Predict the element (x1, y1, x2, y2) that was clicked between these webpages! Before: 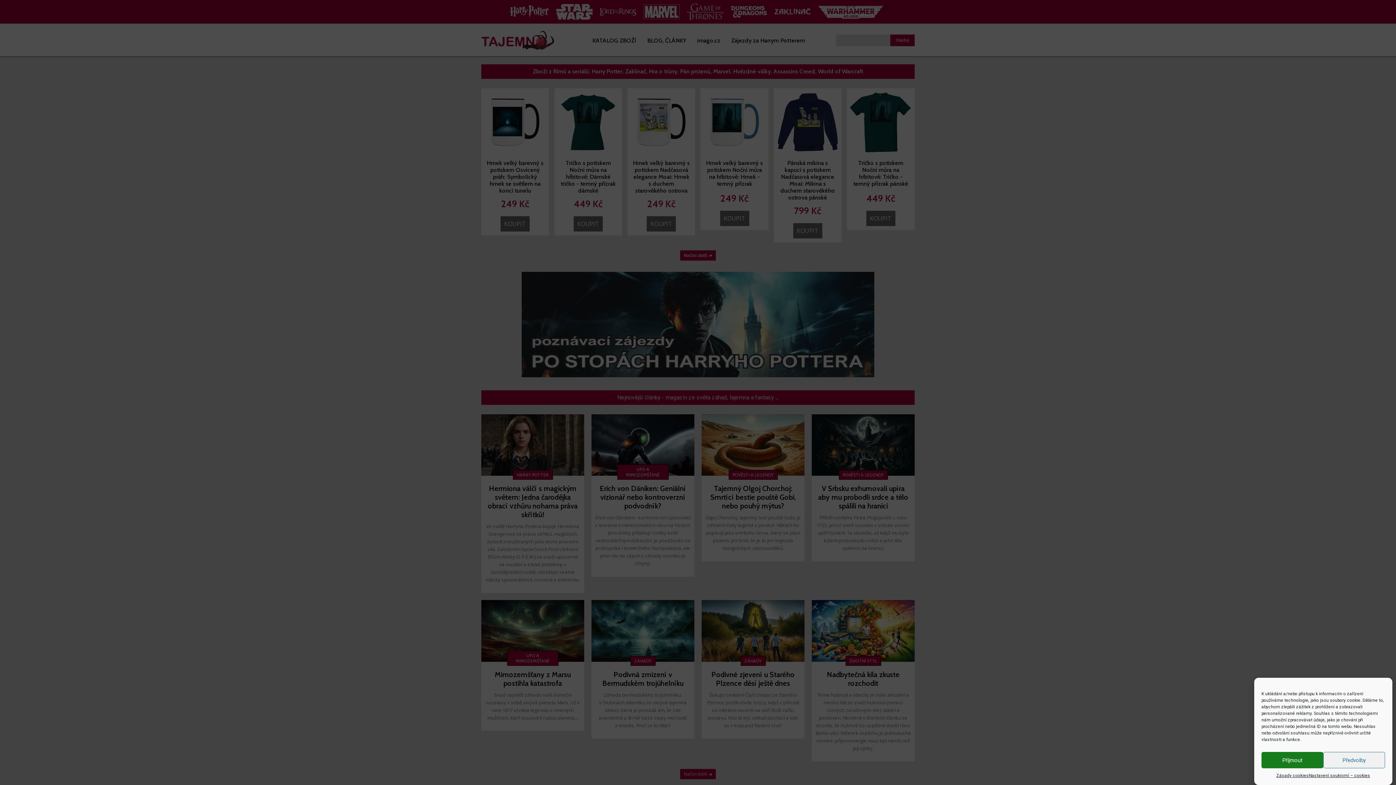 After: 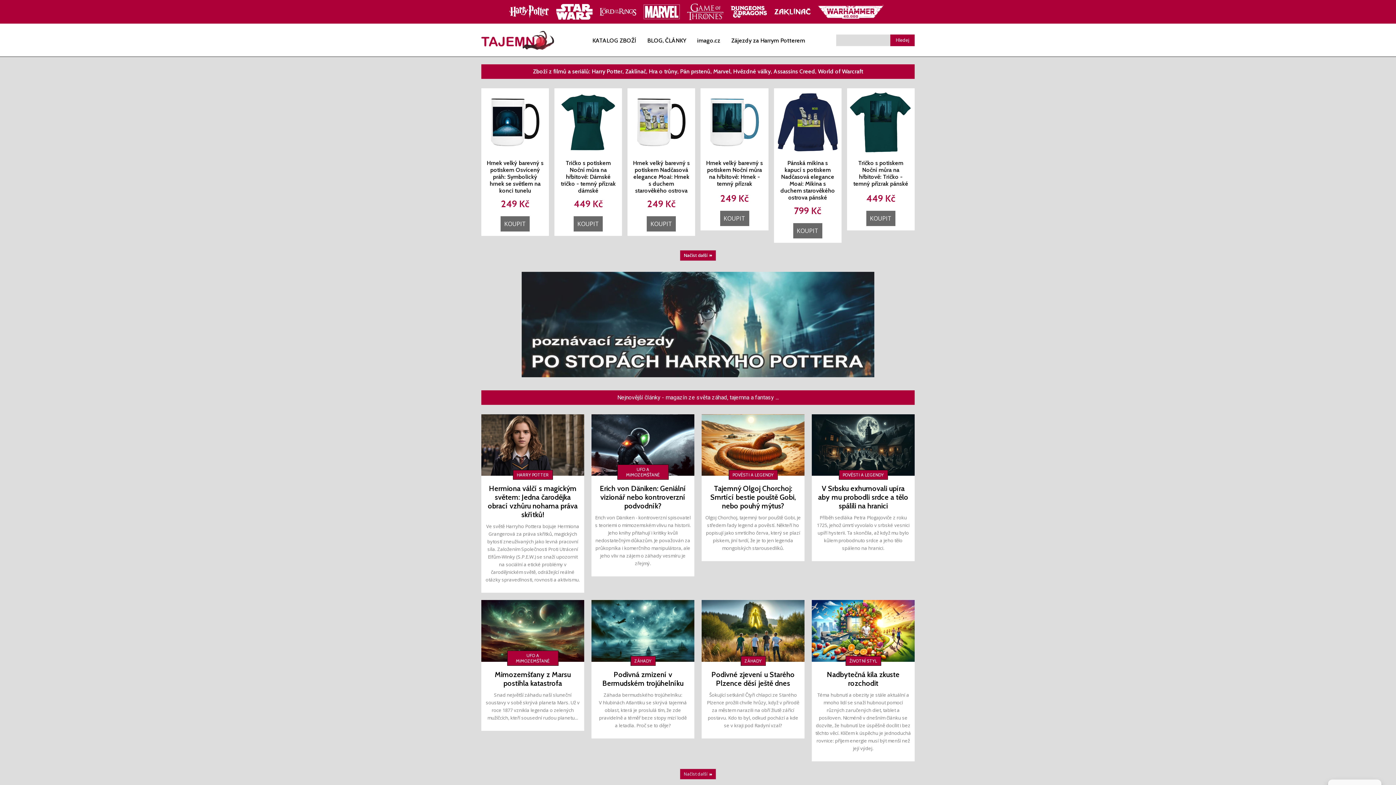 Action: bbox: (1261, 752, 1323, 768) label: Příjmout